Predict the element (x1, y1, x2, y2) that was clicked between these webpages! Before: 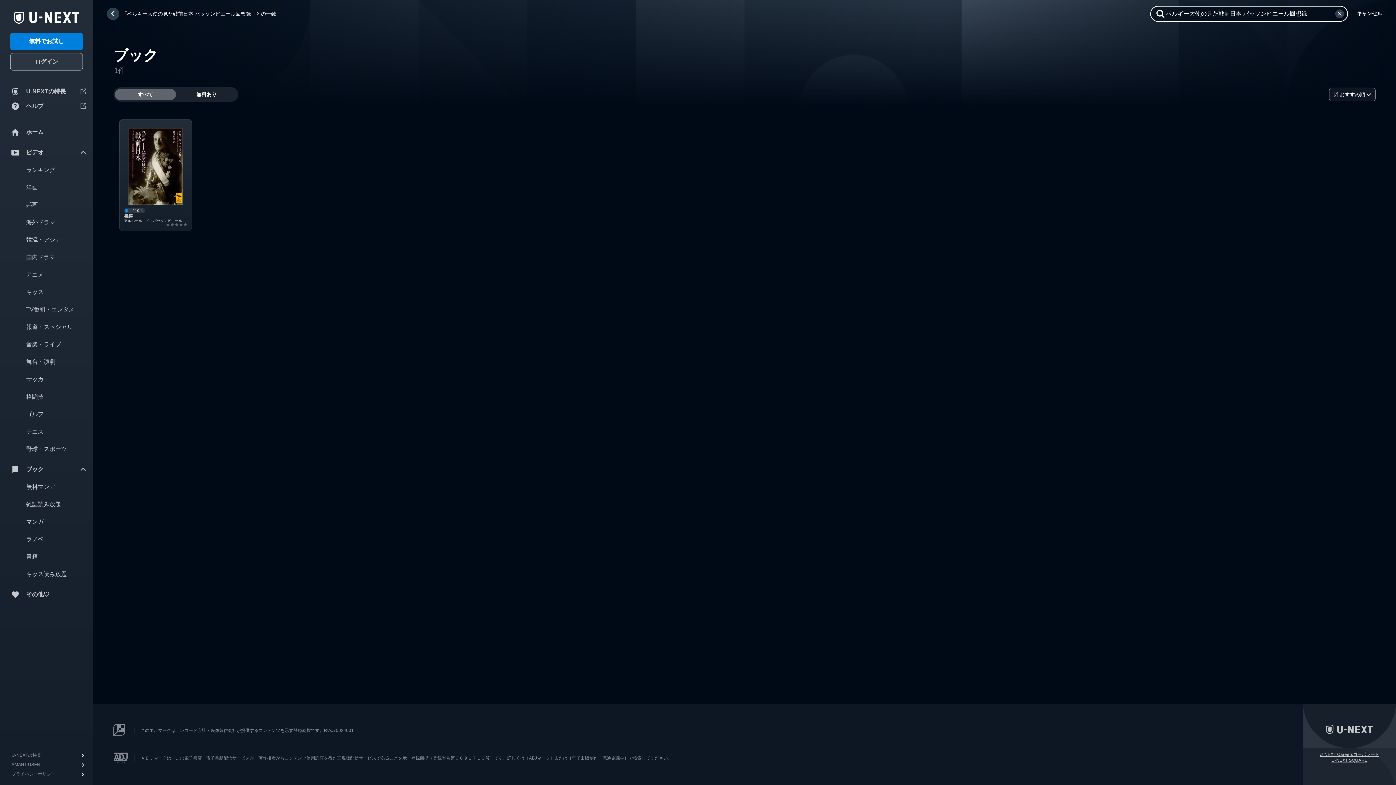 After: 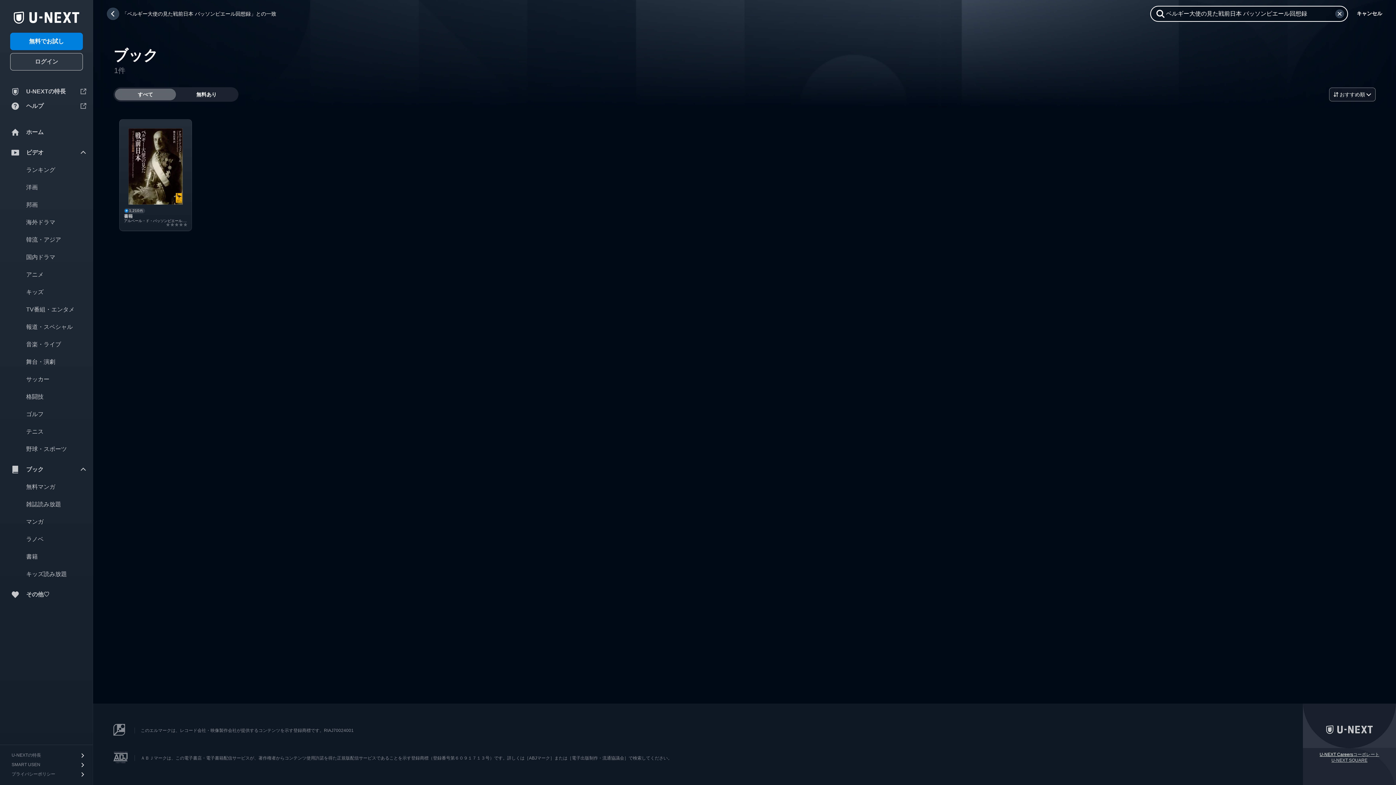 Action: label: U-NEXT Careers bbox: (1320, 752, 1353, 757)